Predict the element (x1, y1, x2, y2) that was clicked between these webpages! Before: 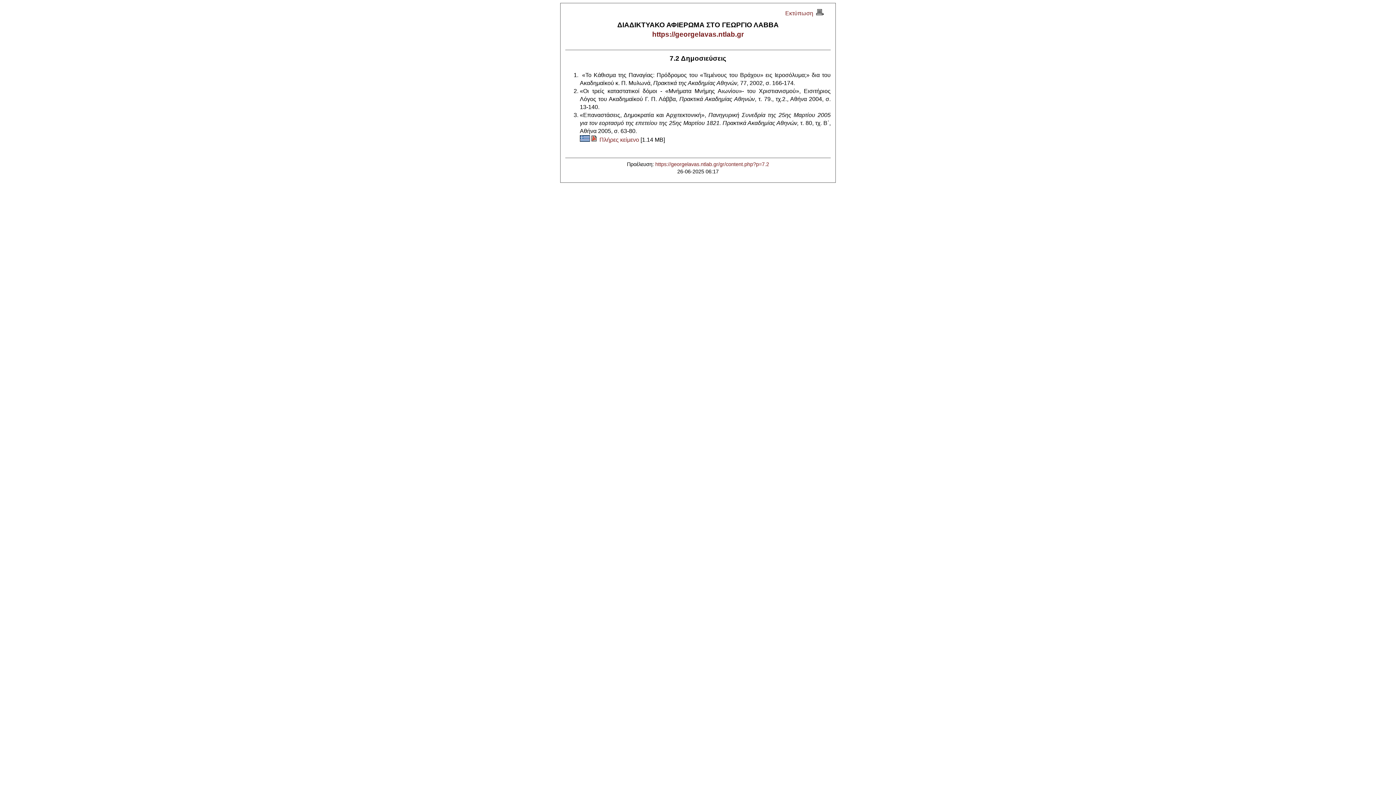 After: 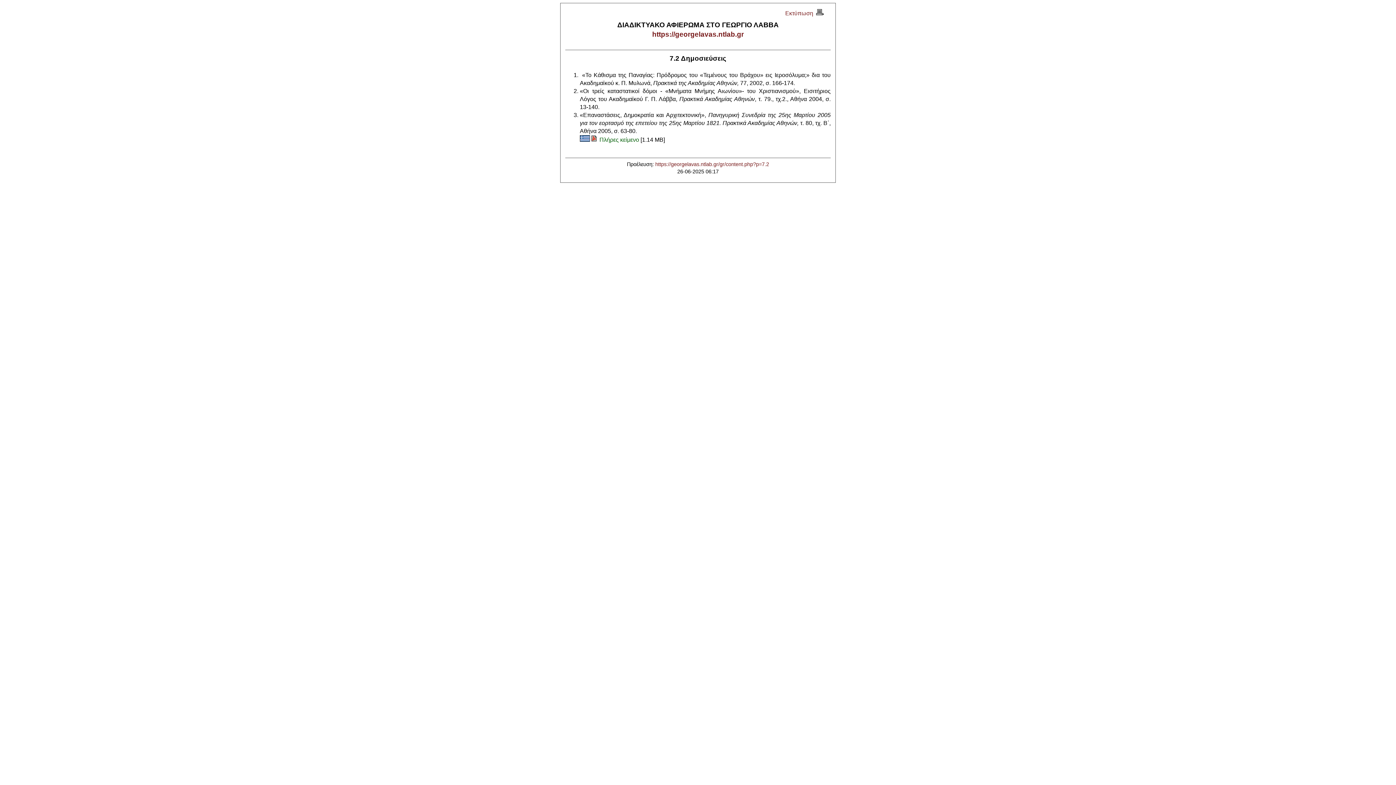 Action: bbox: (580, 136, 639, 142) label:   Πλήρες κείμενο